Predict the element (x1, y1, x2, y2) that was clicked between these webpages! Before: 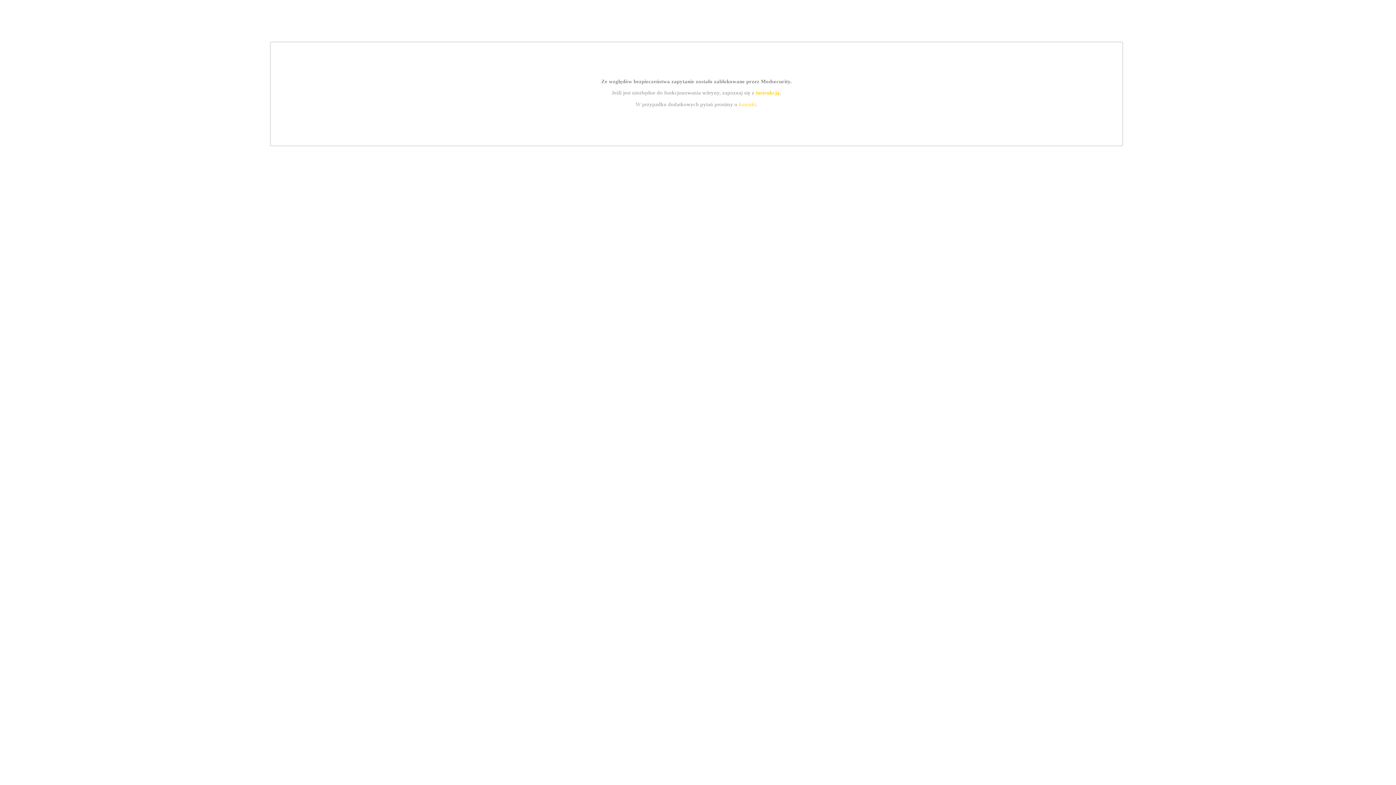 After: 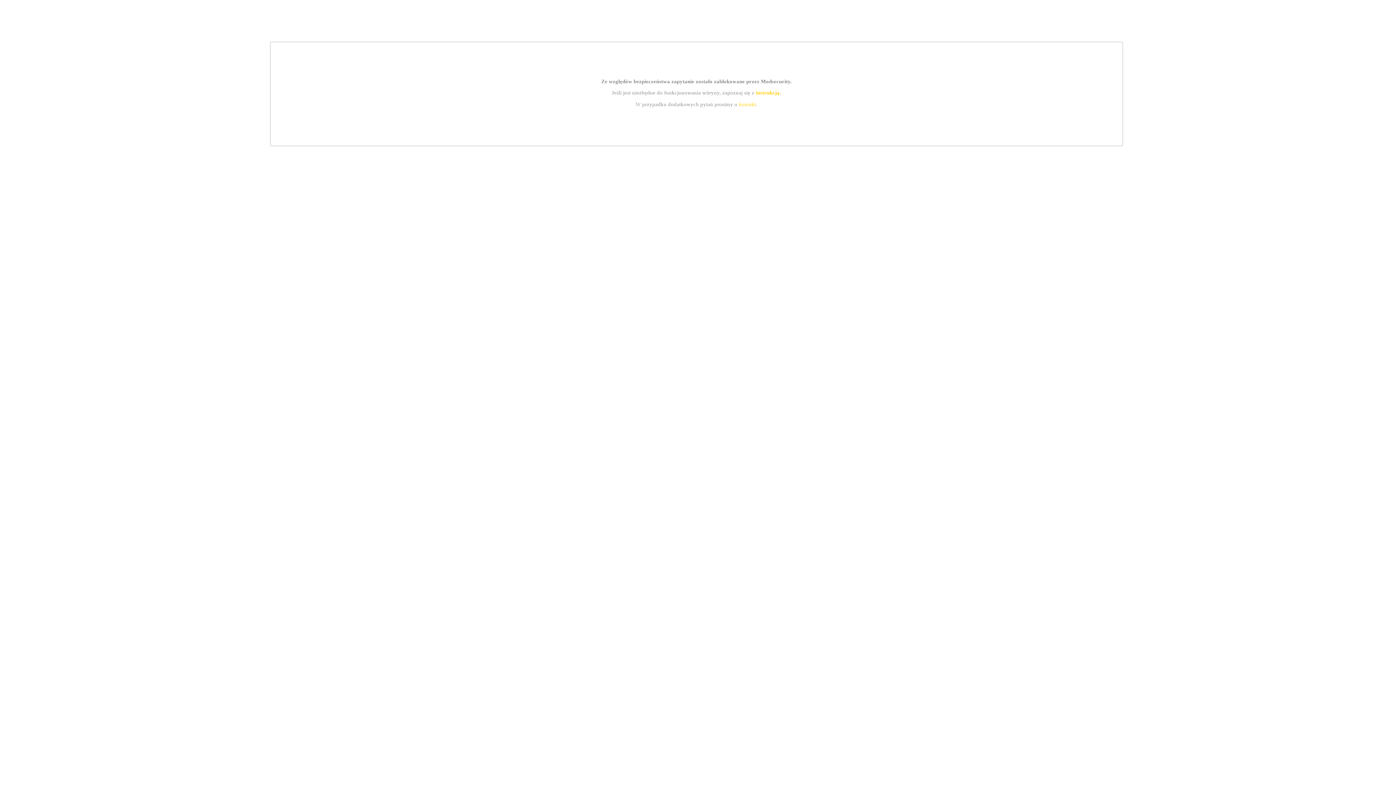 Action: bbox: (739, 101, 756, 107) label: kontakt